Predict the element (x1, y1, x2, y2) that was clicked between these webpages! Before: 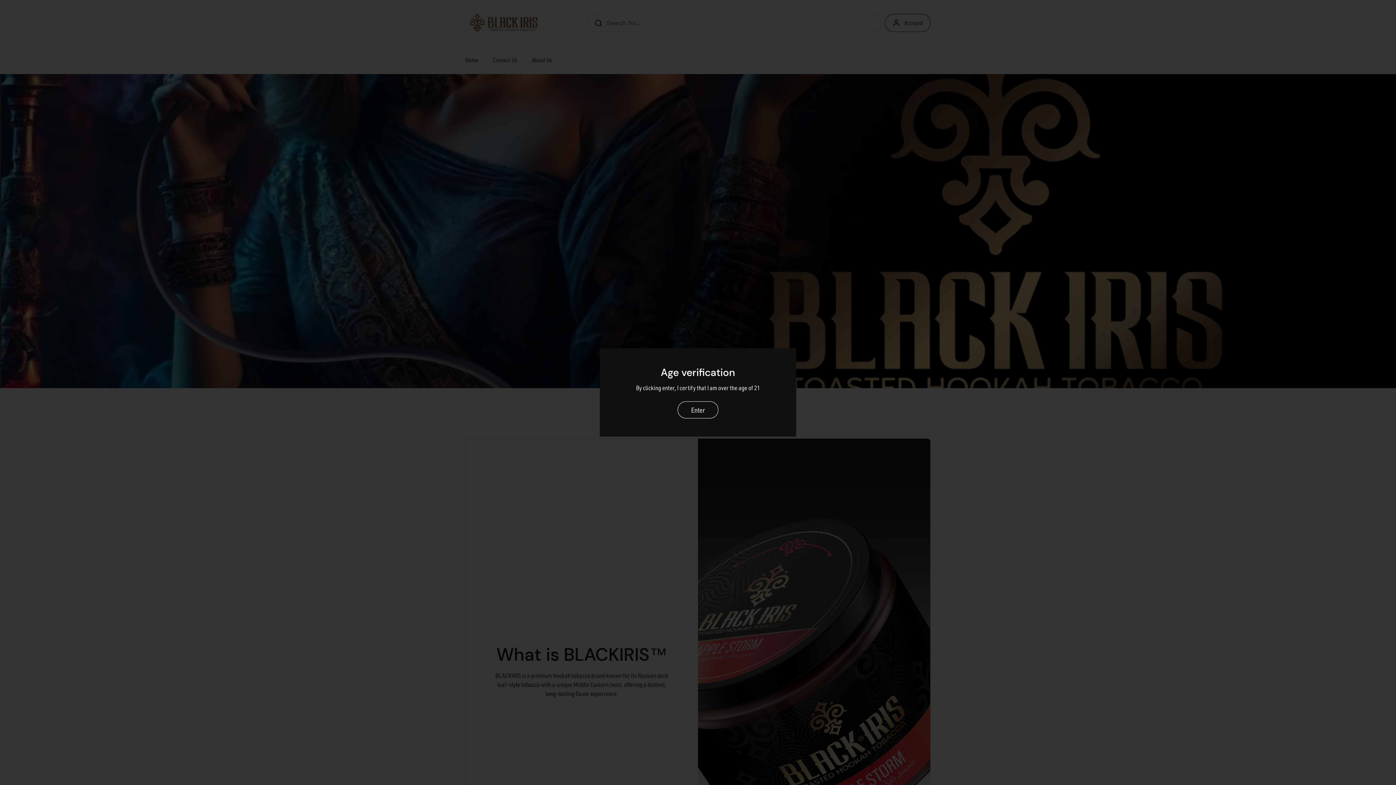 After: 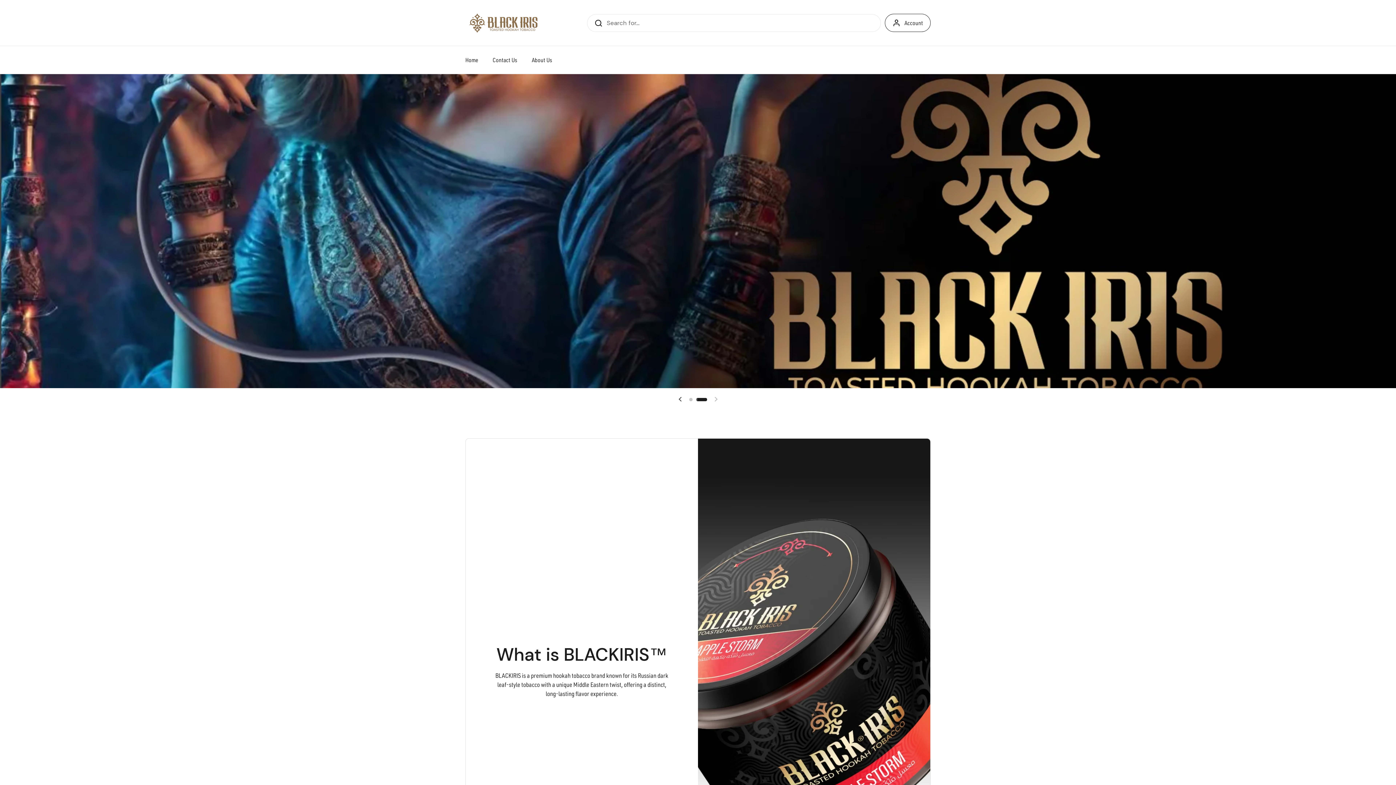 Action: bbox: (677, 401, 718, 418) label: Enter